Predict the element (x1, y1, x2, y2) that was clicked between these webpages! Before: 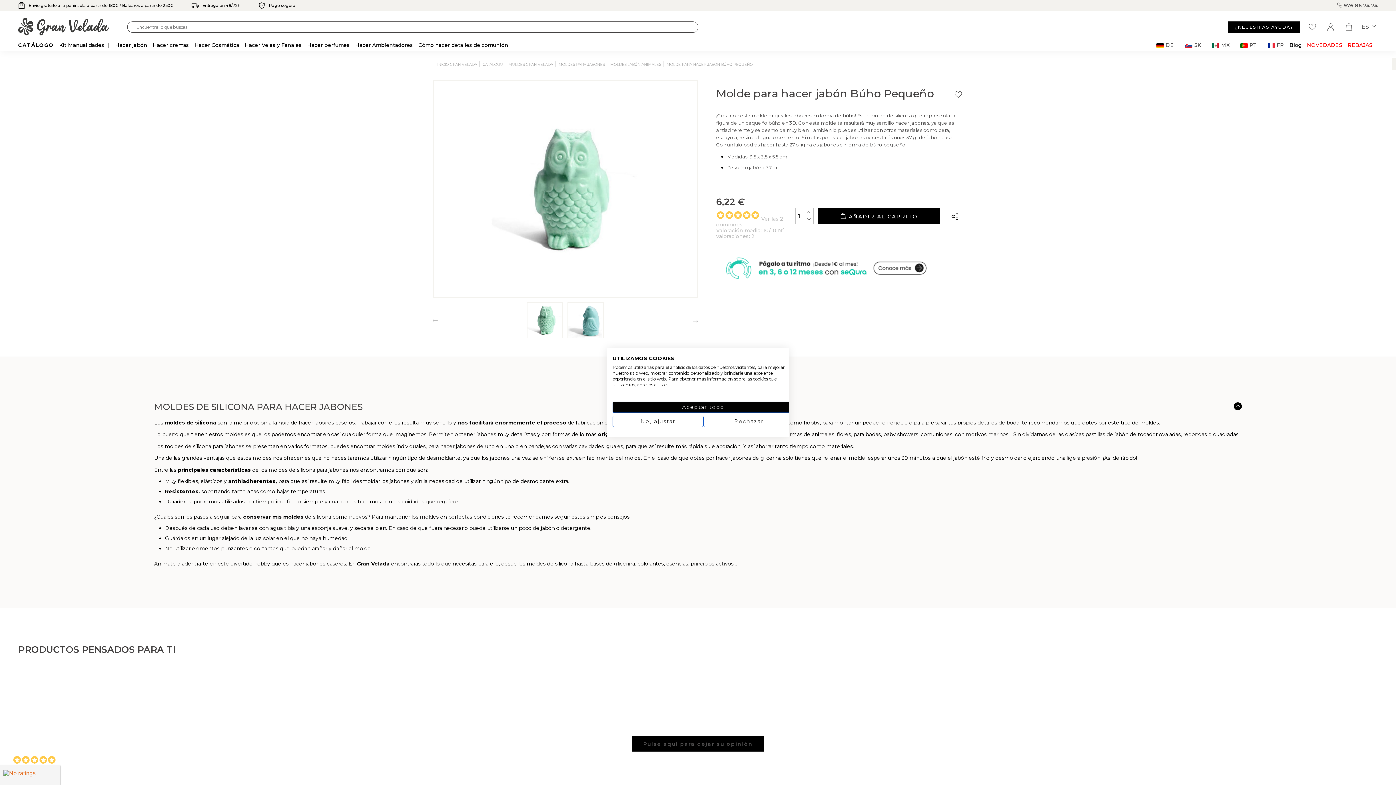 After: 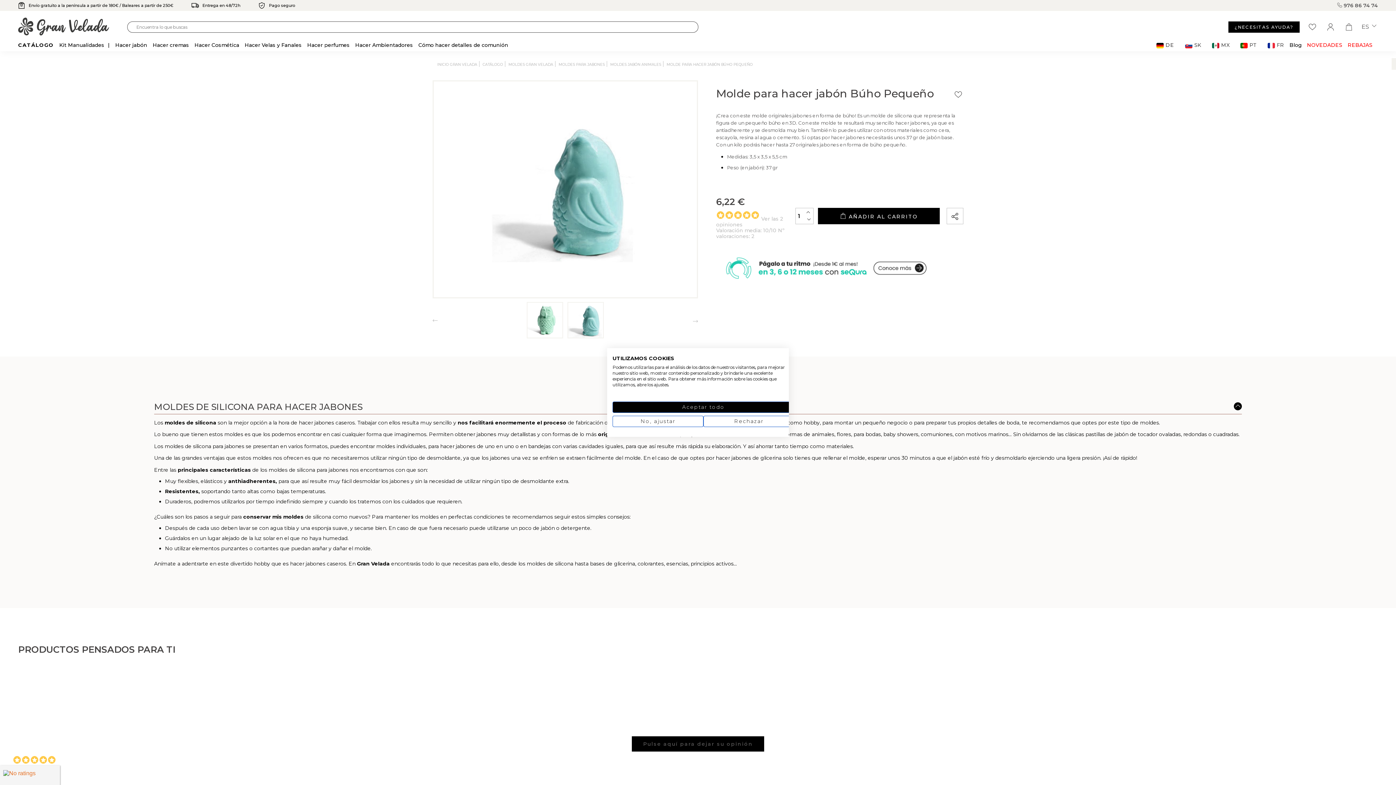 Action: label: DE bbox: (1151, 42, 1174, 48)